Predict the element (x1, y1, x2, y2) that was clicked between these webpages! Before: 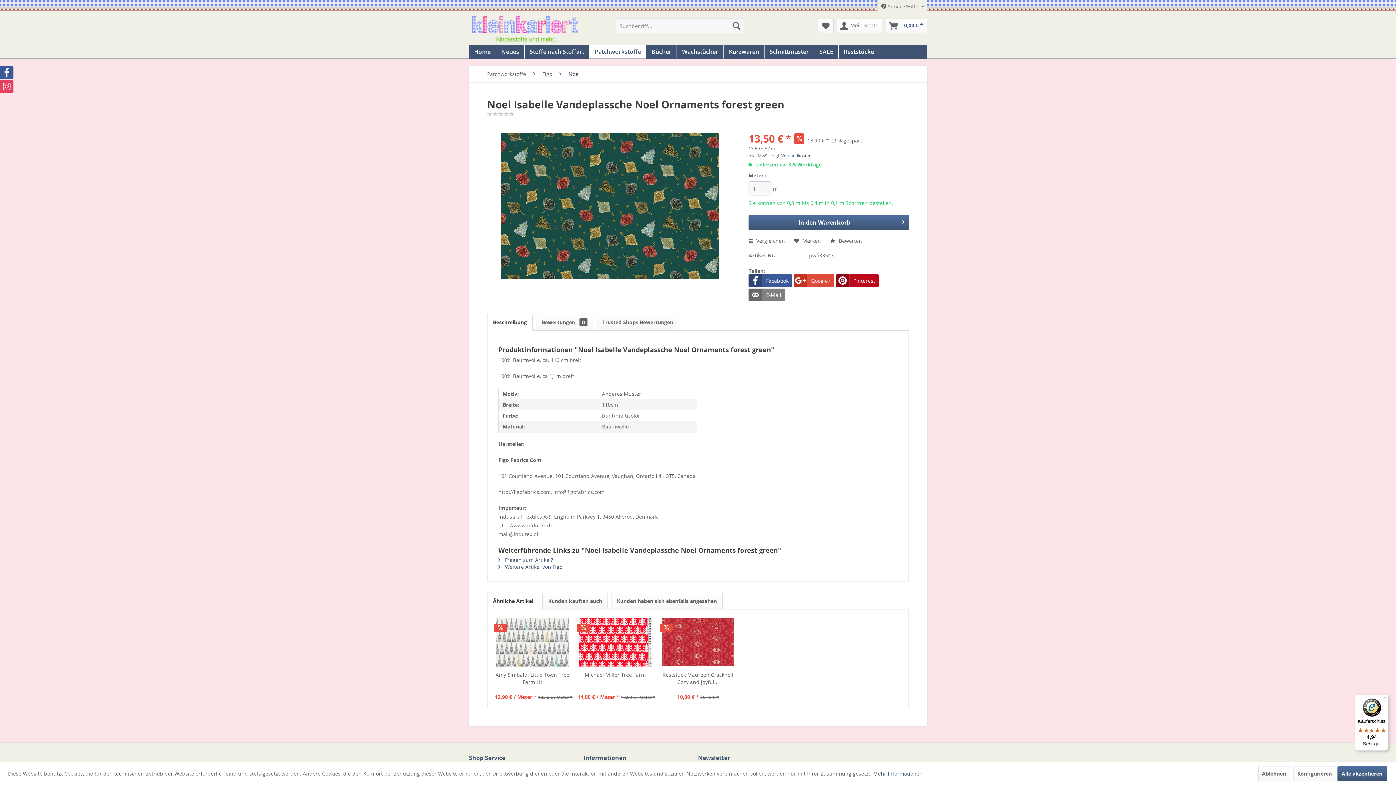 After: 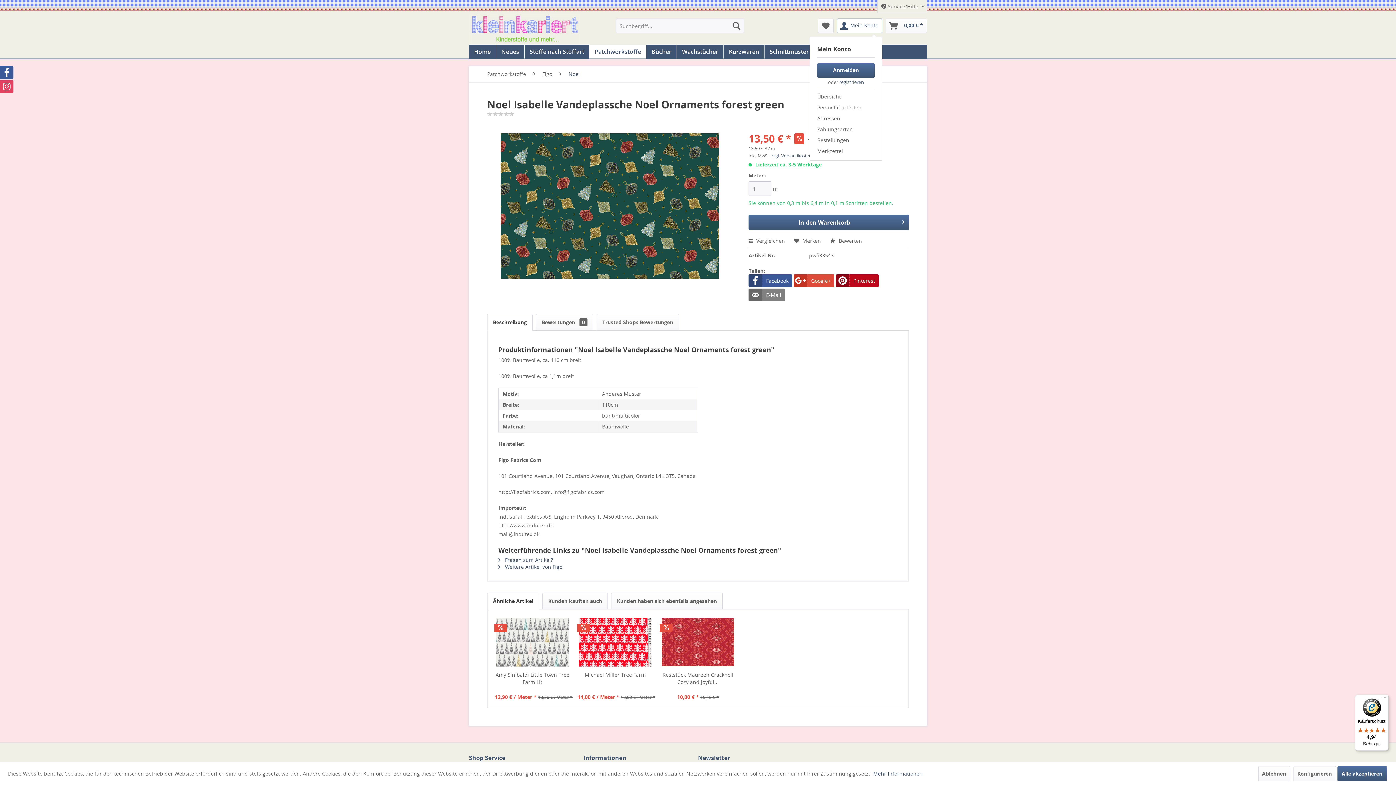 Action: label: Mein Konto bbox: (837, 18, 882, 33)